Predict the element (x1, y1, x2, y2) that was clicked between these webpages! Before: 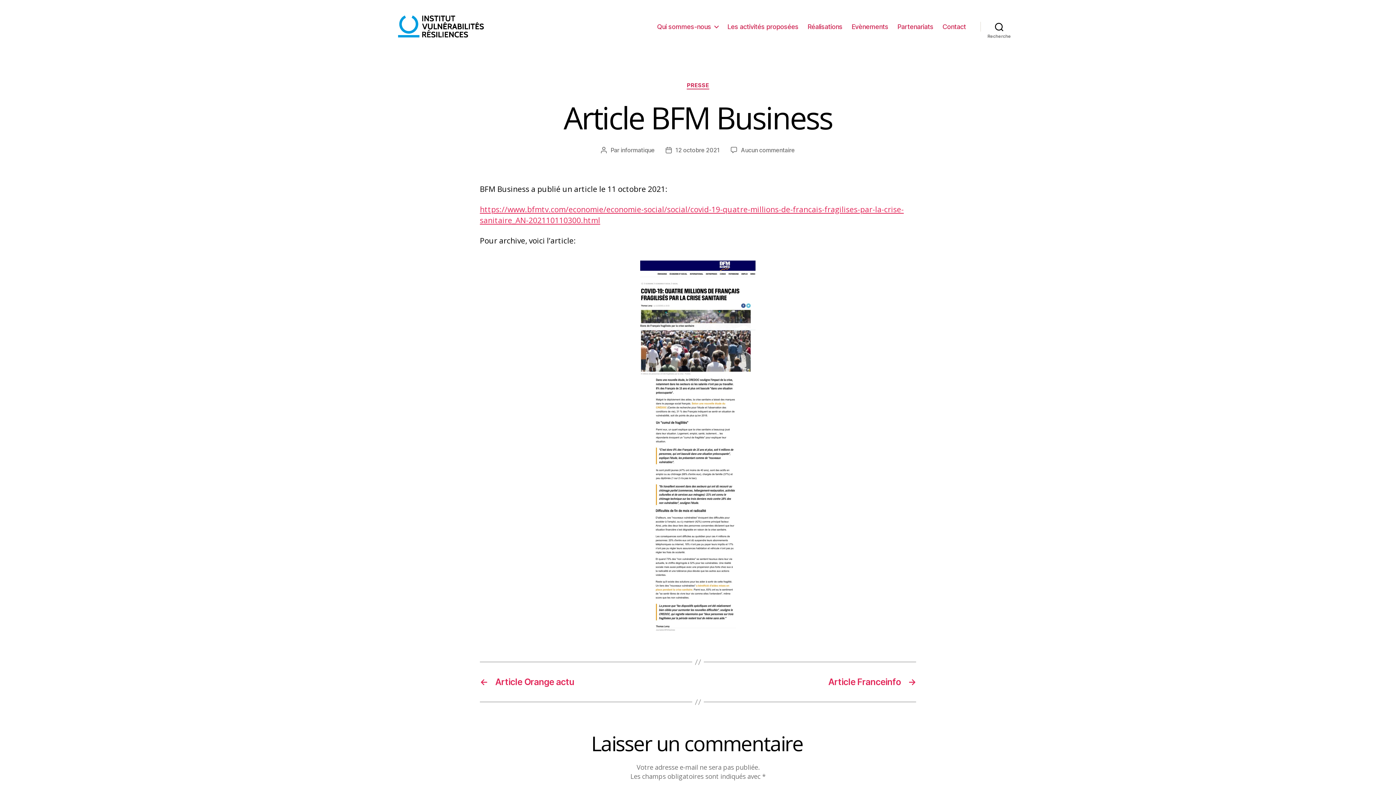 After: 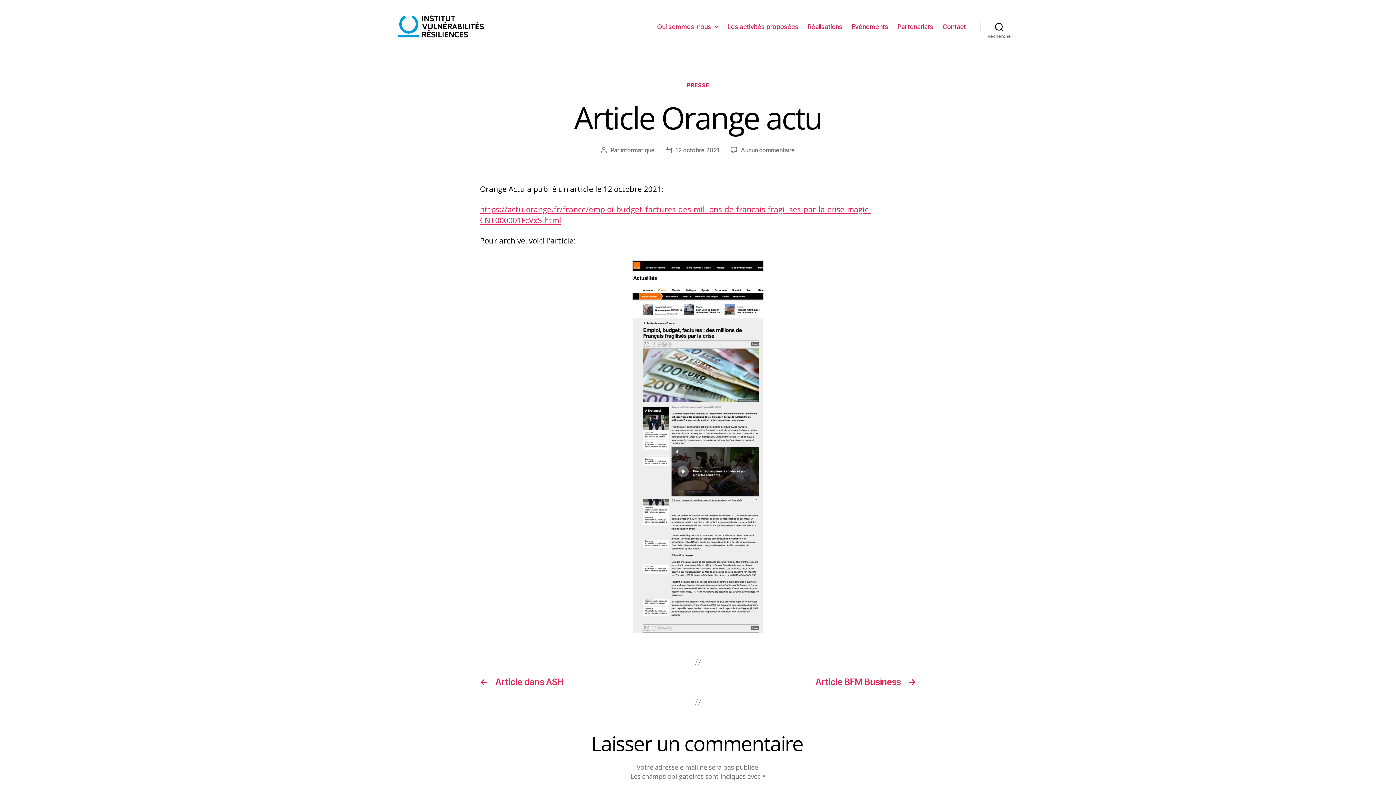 Action: label: ←
Article Orange actu bbox: (480, 677, 690, 687)